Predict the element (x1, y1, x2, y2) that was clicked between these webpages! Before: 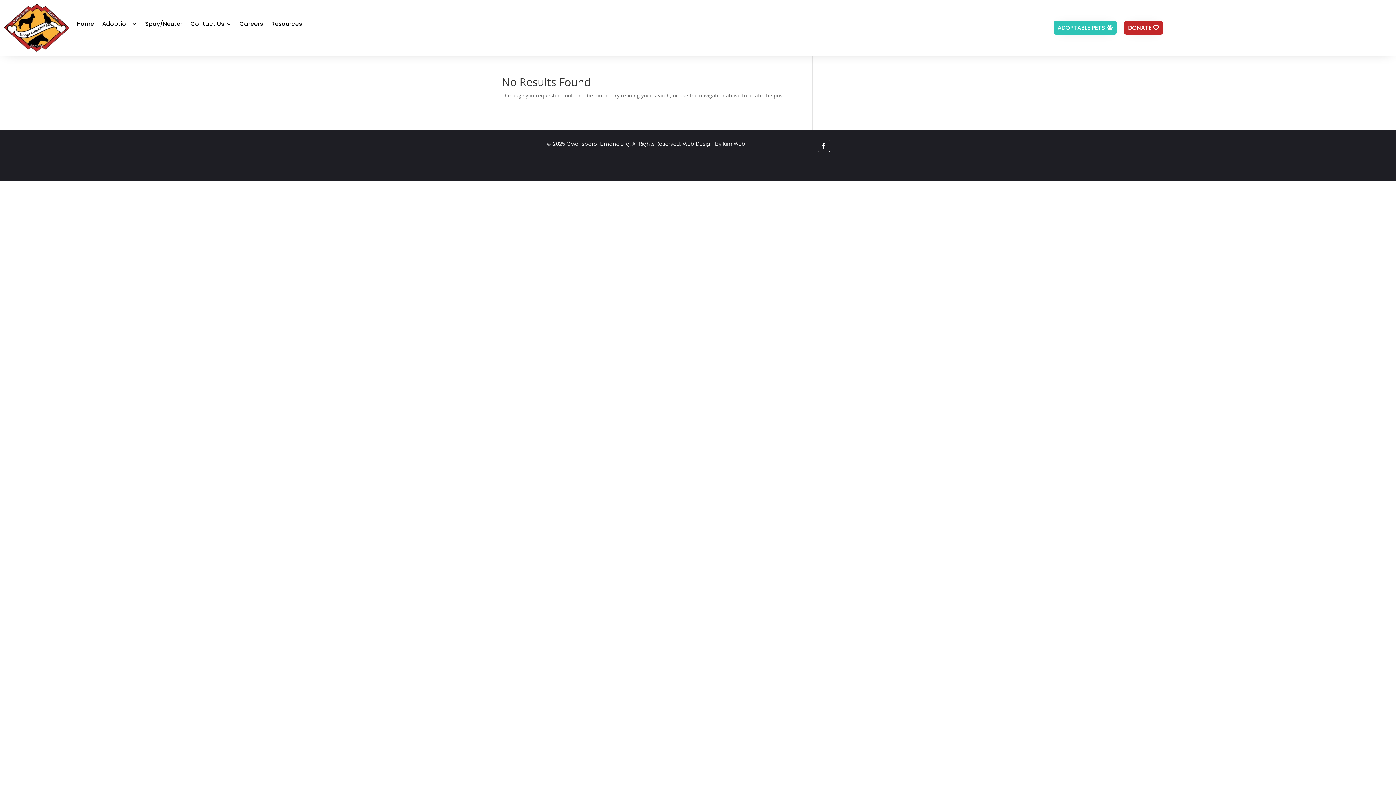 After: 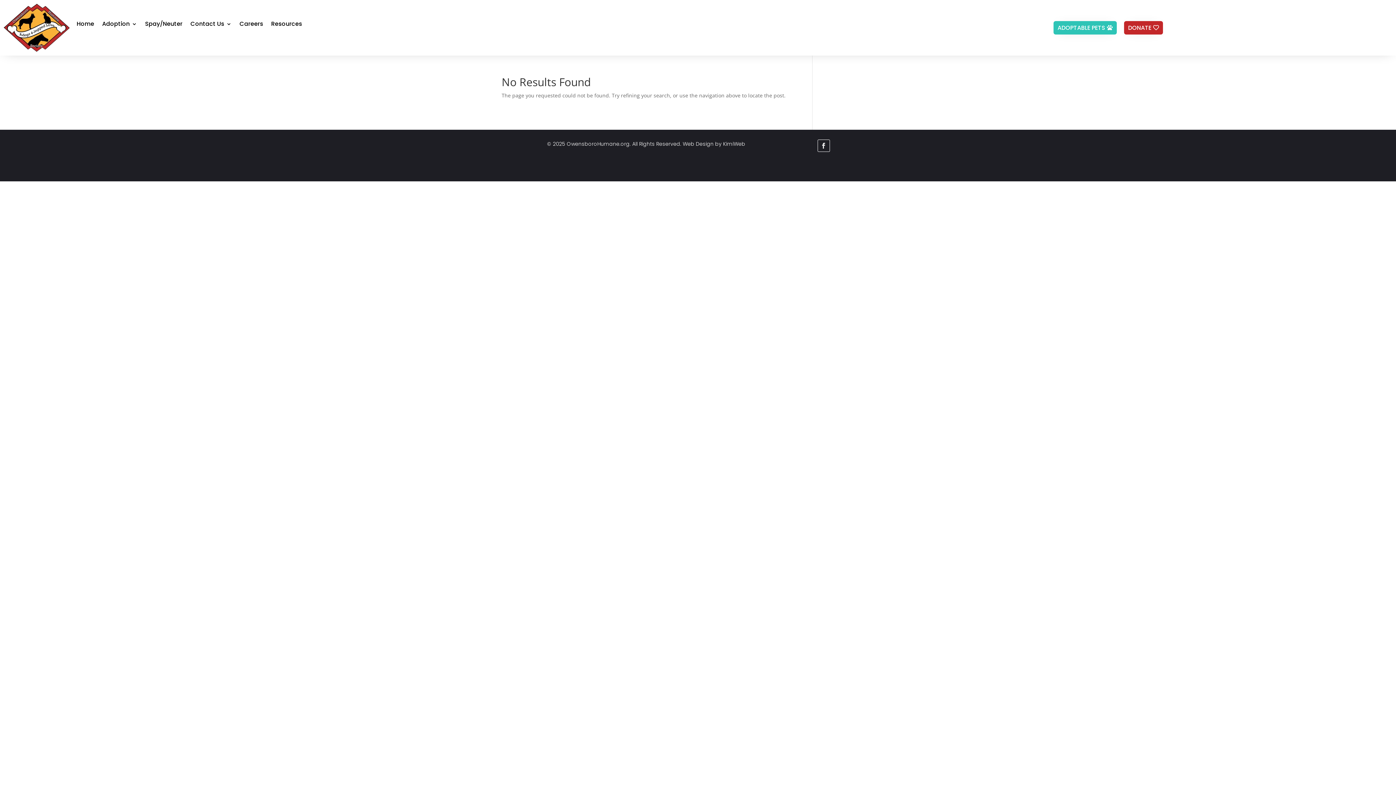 Action: bbox: (817, 139, 830, 151)